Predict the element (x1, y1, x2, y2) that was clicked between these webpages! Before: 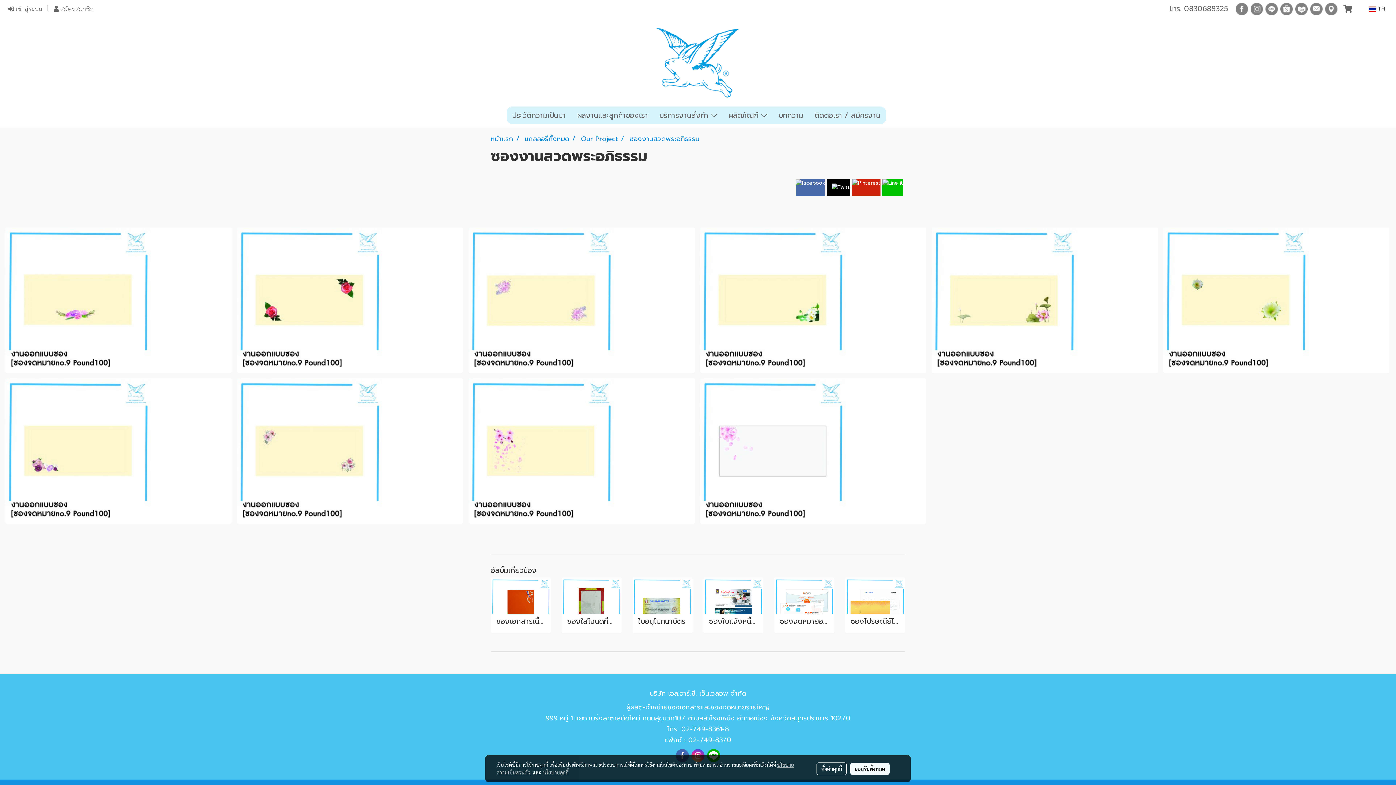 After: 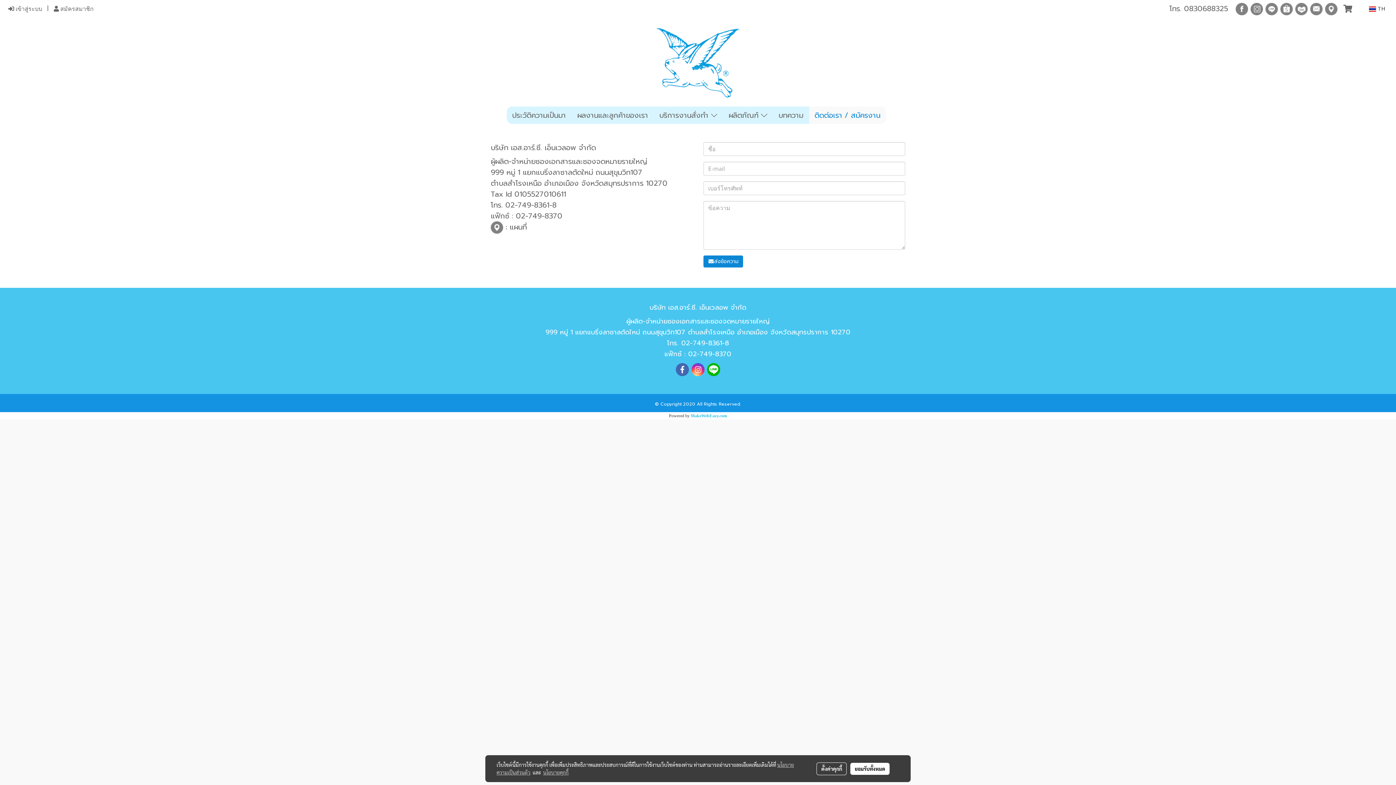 Action: label: ติดต่อเรา / สมัครงาน bbox: (809, 106, 886, 124)